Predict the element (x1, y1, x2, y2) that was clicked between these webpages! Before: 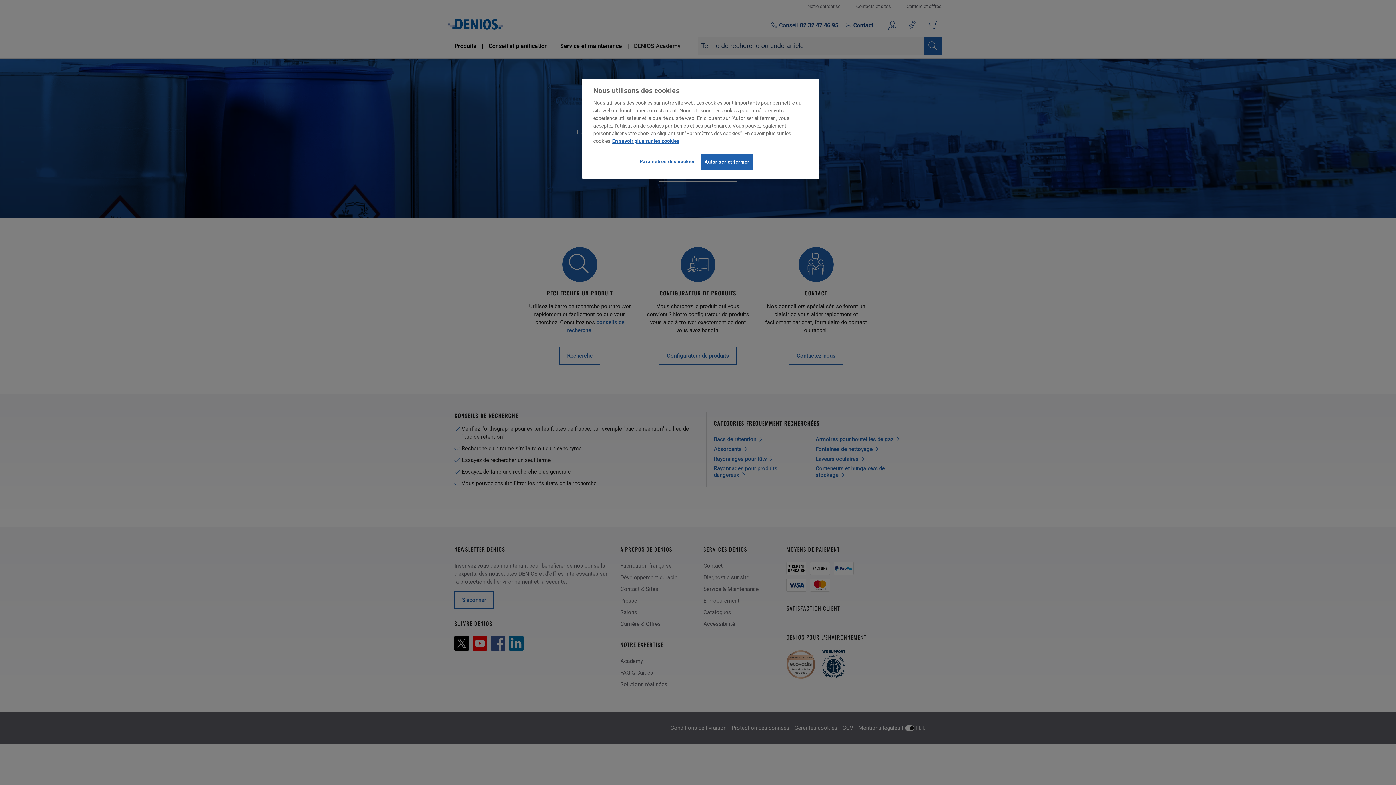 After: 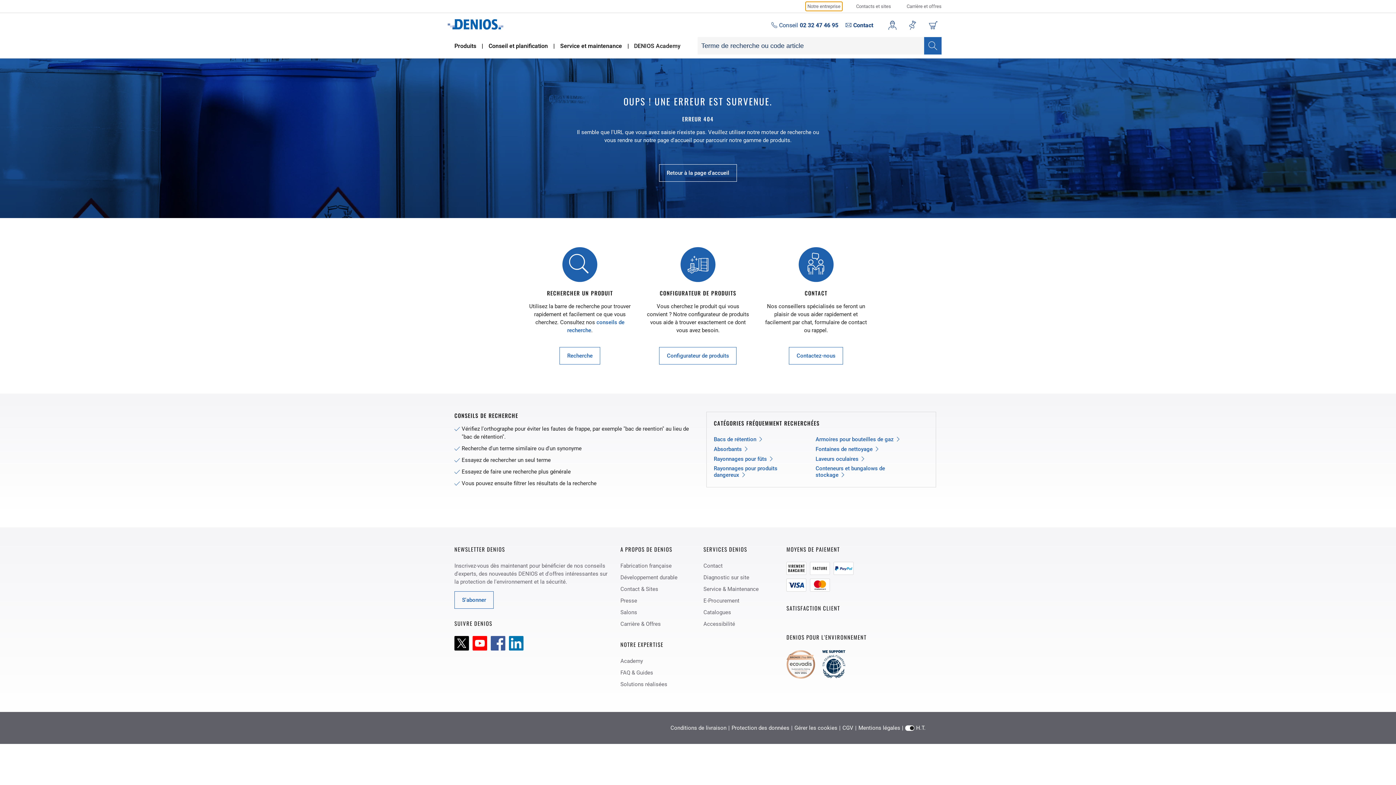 Action: bbox: (700, 154, 753, 170) label: Autoriser et fermer